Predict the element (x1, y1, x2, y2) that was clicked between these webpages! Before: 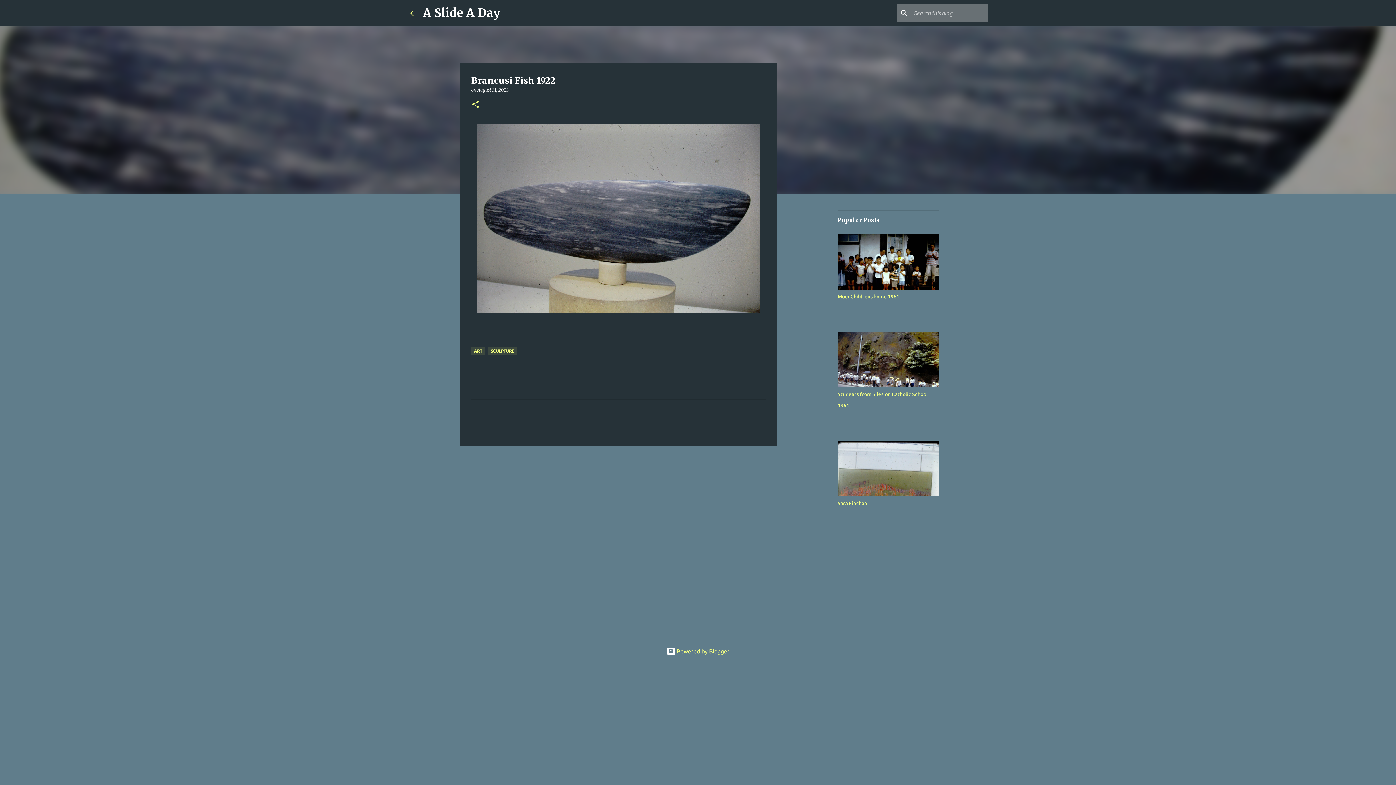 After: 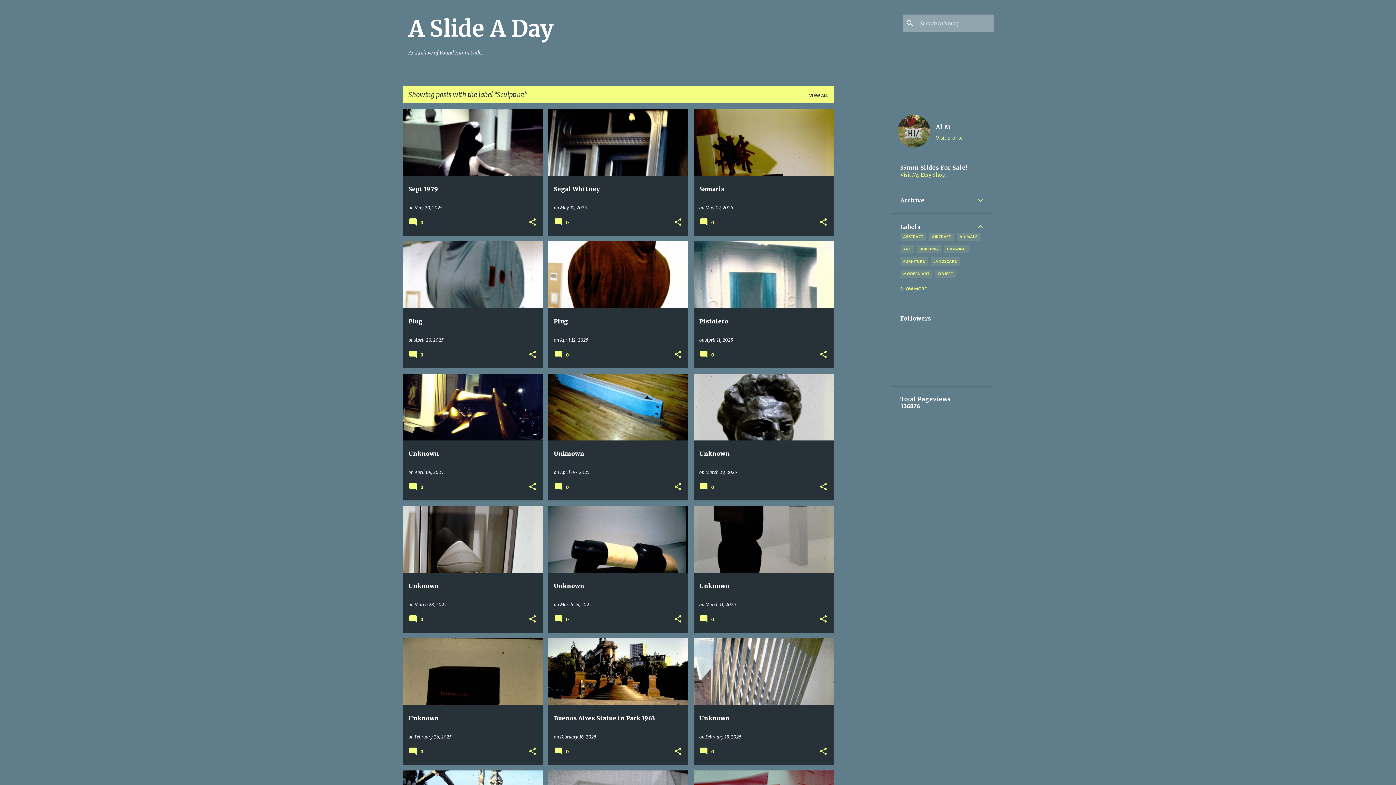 Action: bbox: (488, 347, 517, 354) label: SCULPTURE